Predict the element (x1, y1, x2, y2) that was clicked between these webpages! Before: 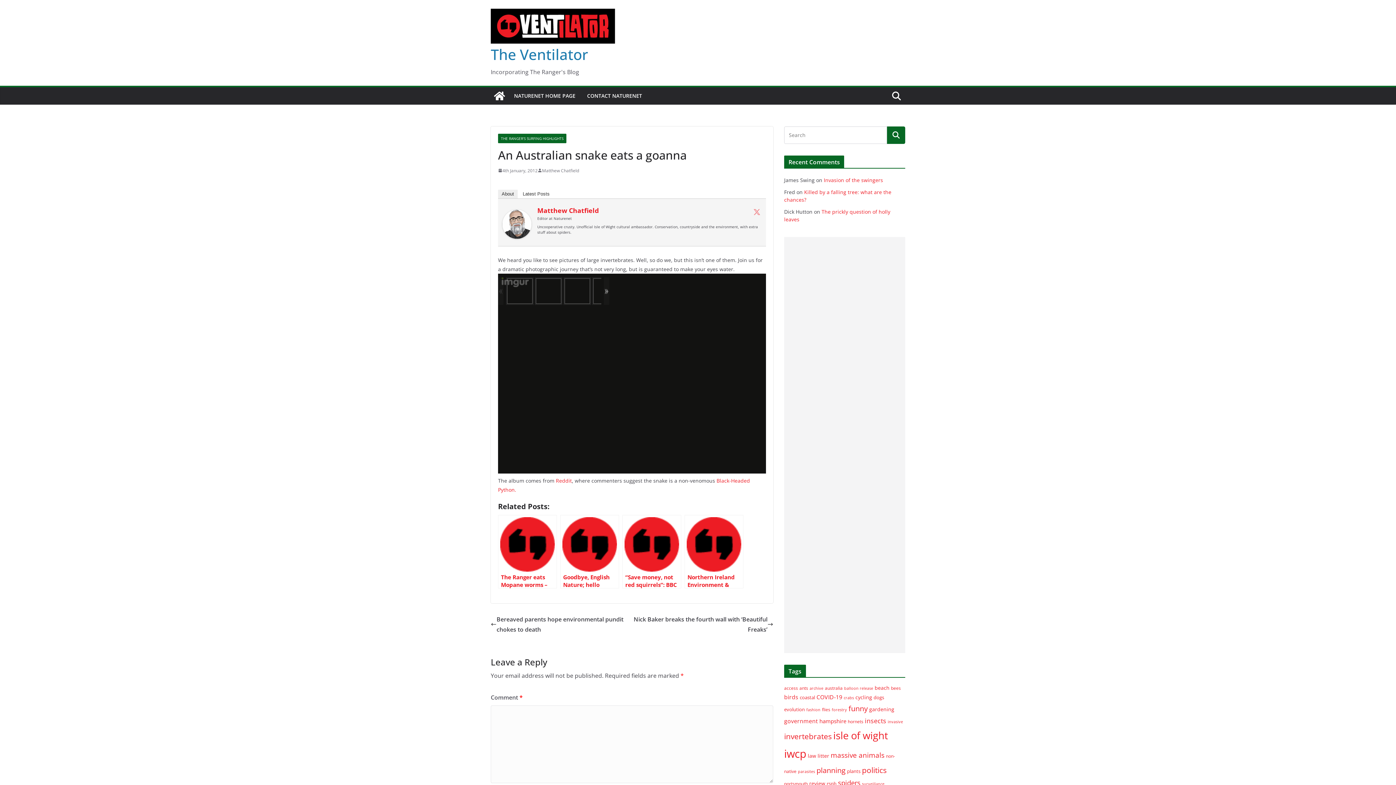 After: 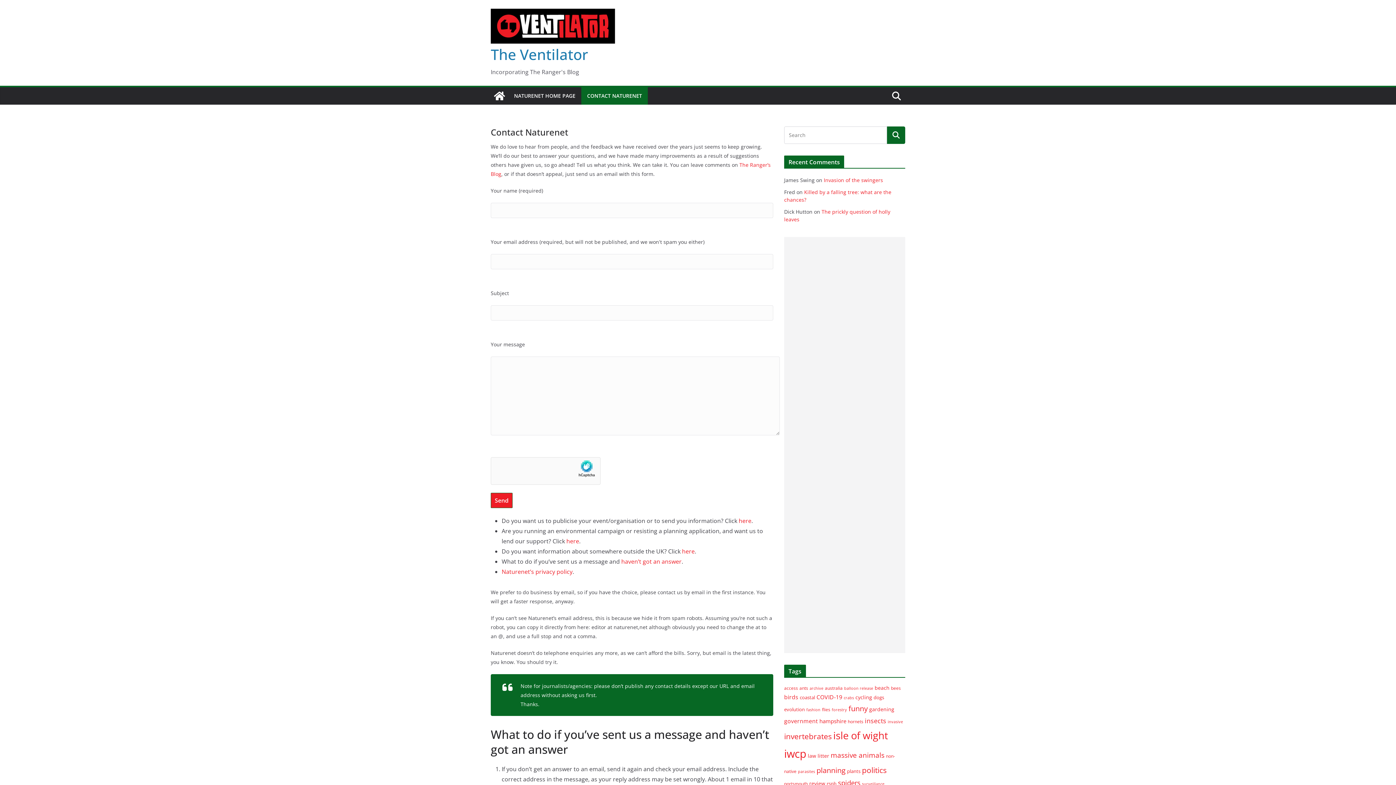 Action: bbox: (587, 90, 642, 101) label: CONTACT NATURENET